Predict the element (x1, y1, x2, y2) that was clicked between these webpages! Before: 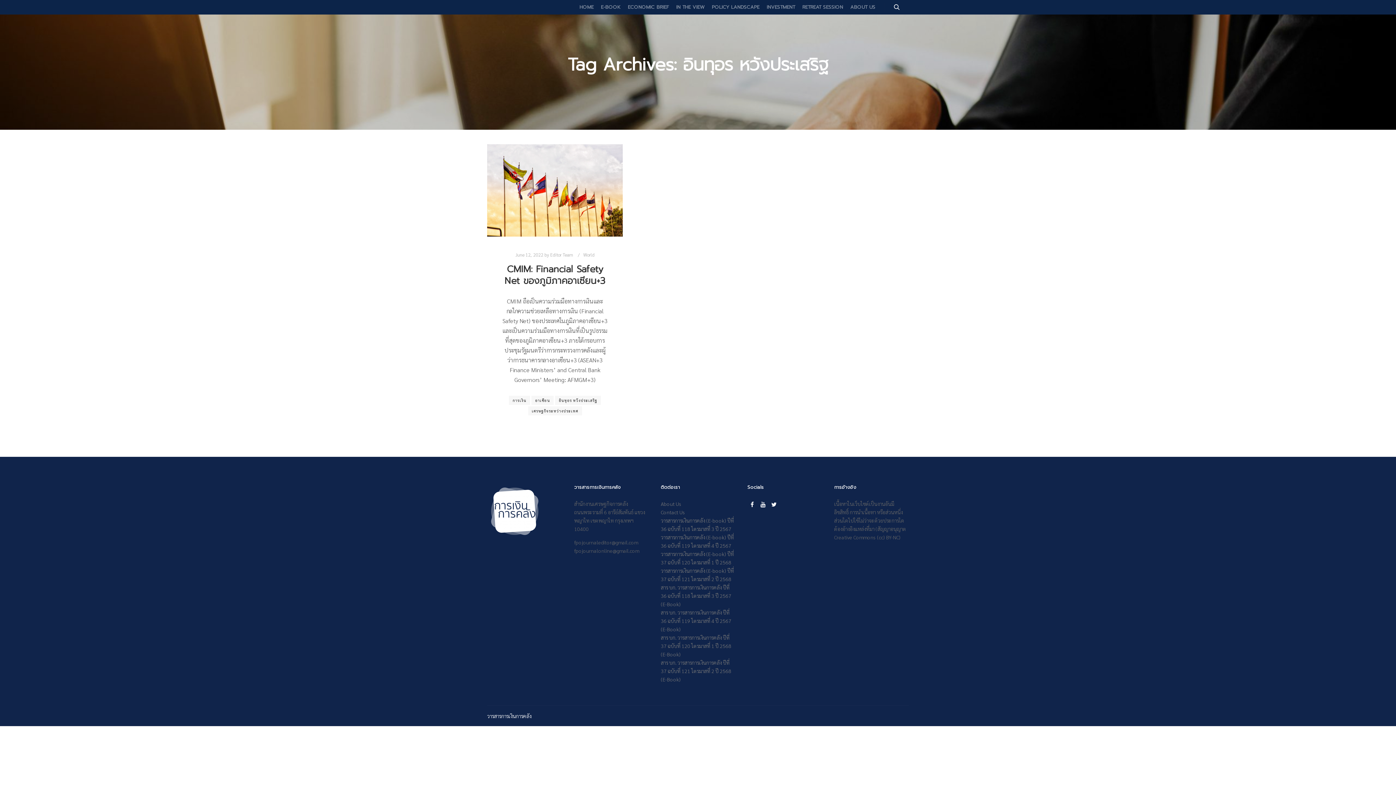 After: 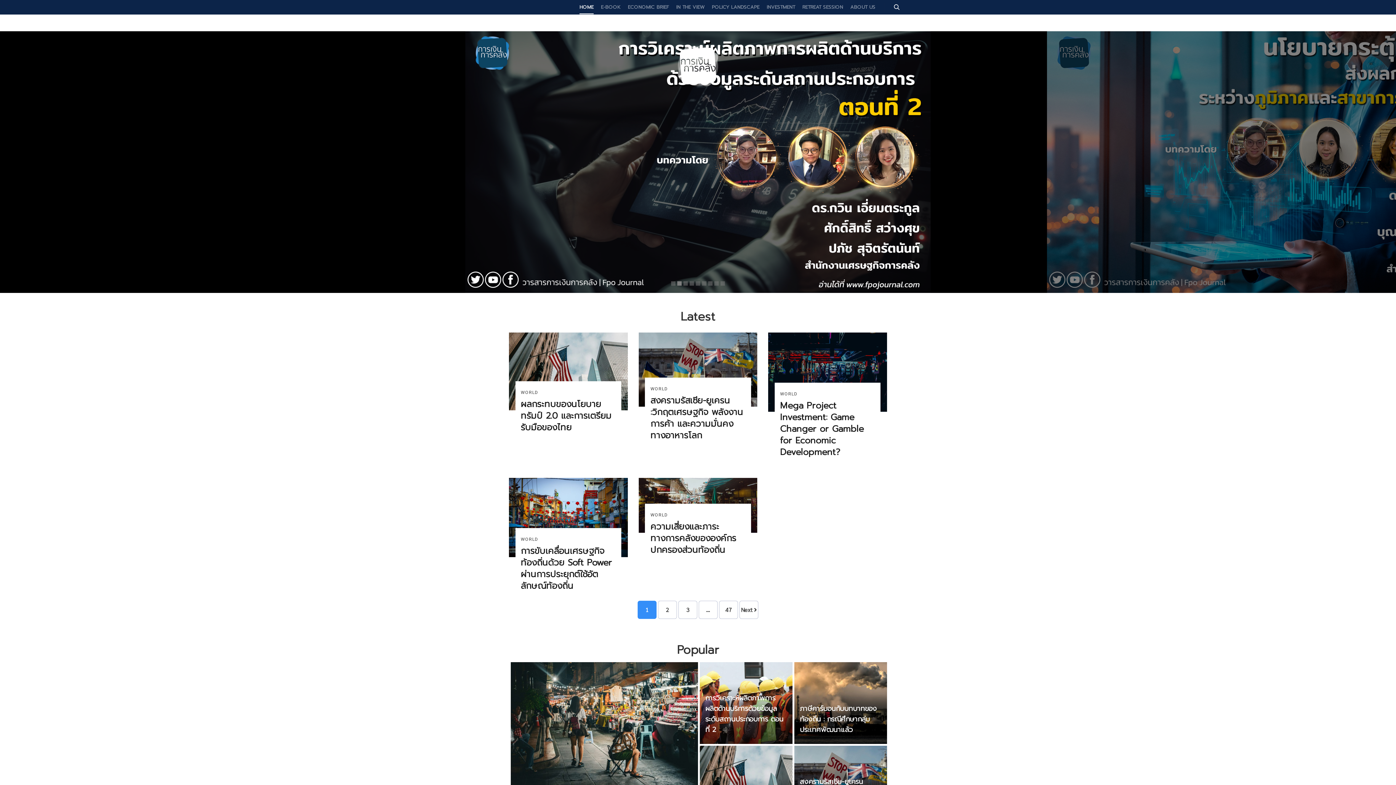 Action: label: วารสารการเงินการคลัง bbox: (487, 712, 531, 719)